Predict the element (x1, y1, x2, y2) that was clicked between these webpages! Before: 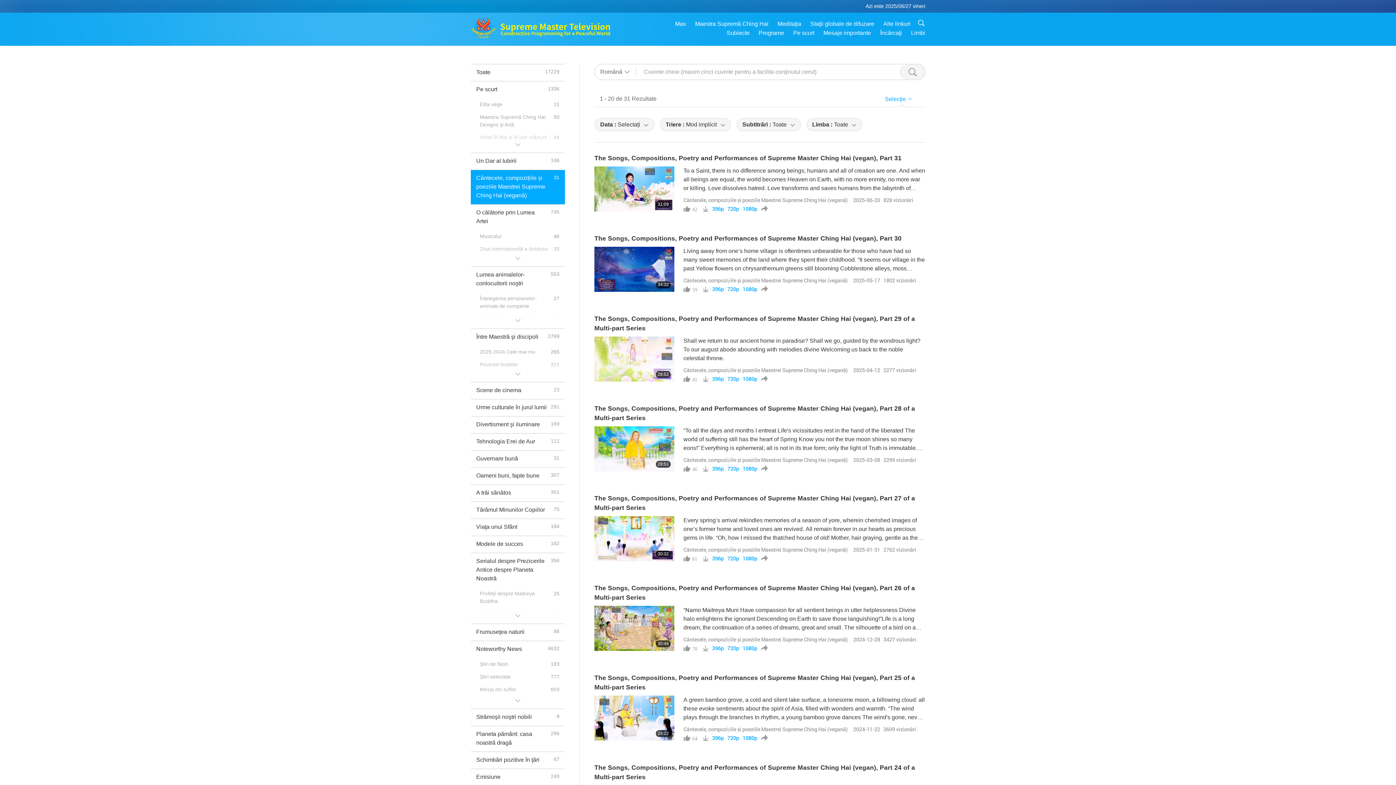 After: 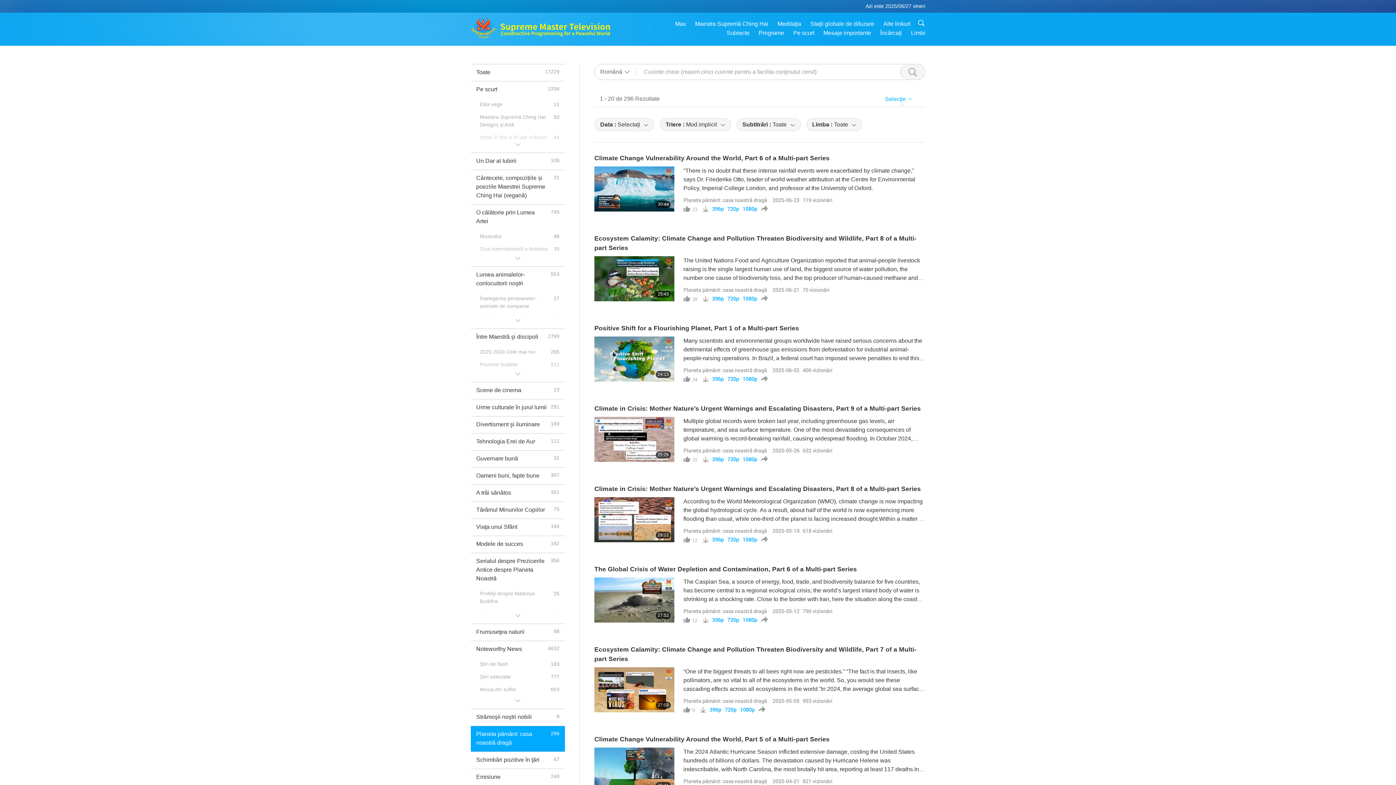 Action: bbox: (470, 726, 565, 752) label: Planeta pământ: casa noastră dragă
296